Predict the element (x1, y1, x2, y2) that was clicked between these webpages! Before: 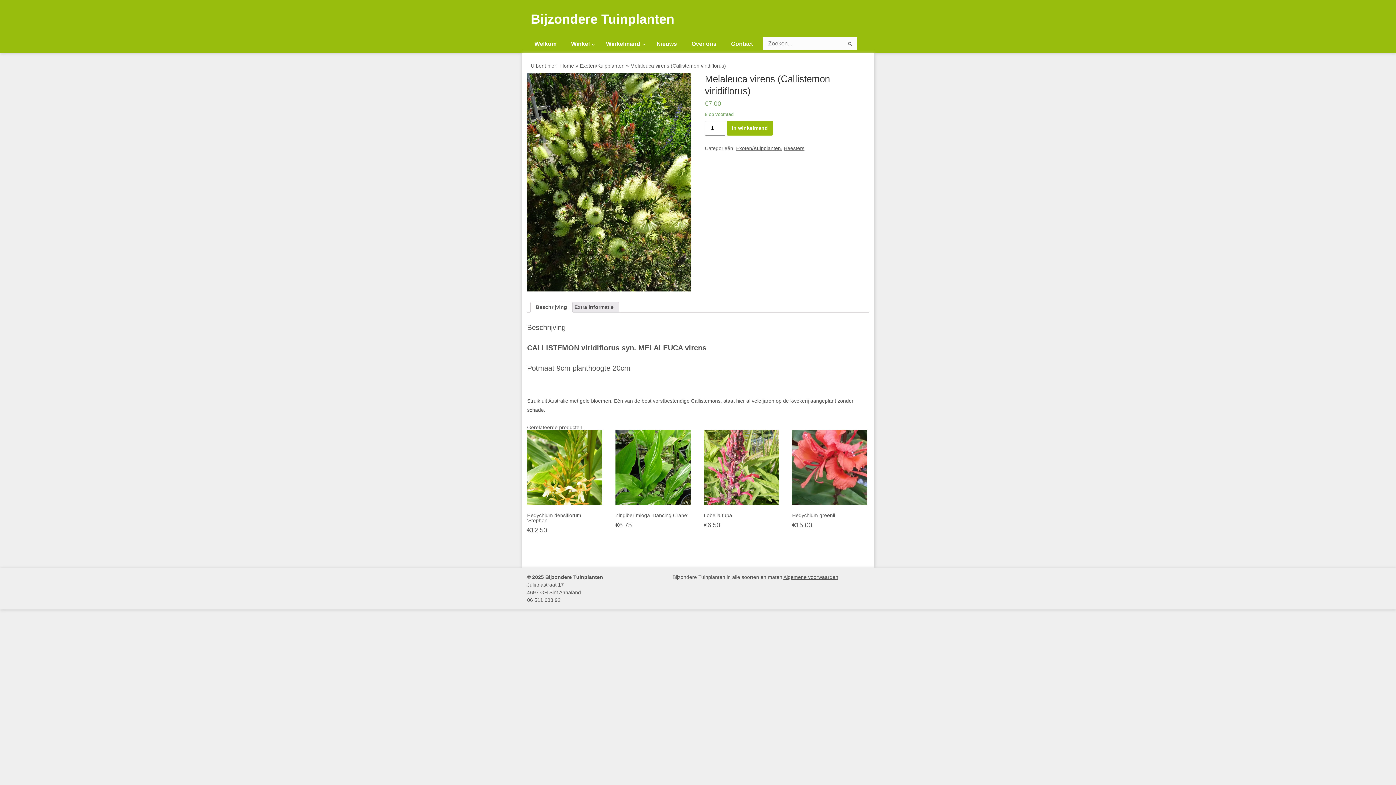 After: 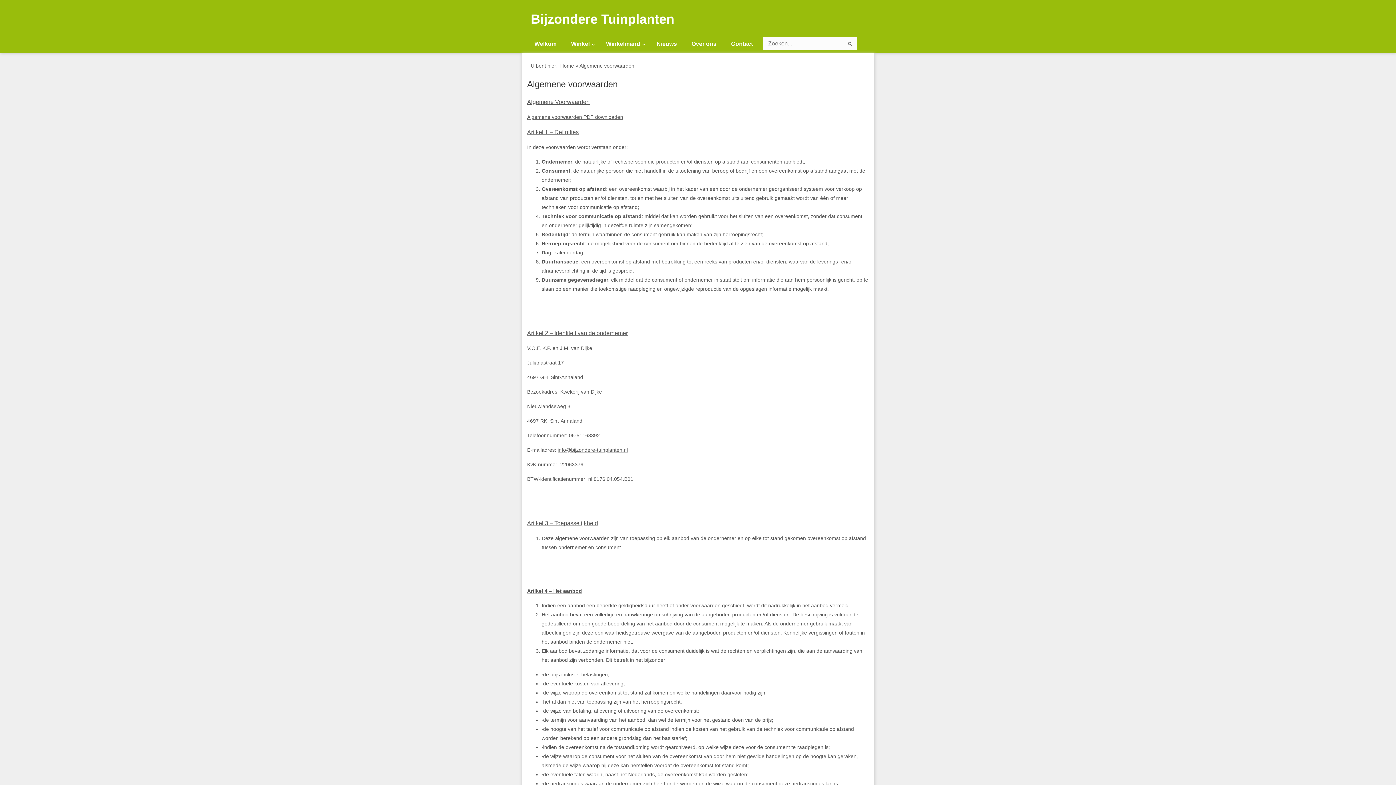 Action: label: Algemene voorwaarden bbox: (783, 574, 838, 580)